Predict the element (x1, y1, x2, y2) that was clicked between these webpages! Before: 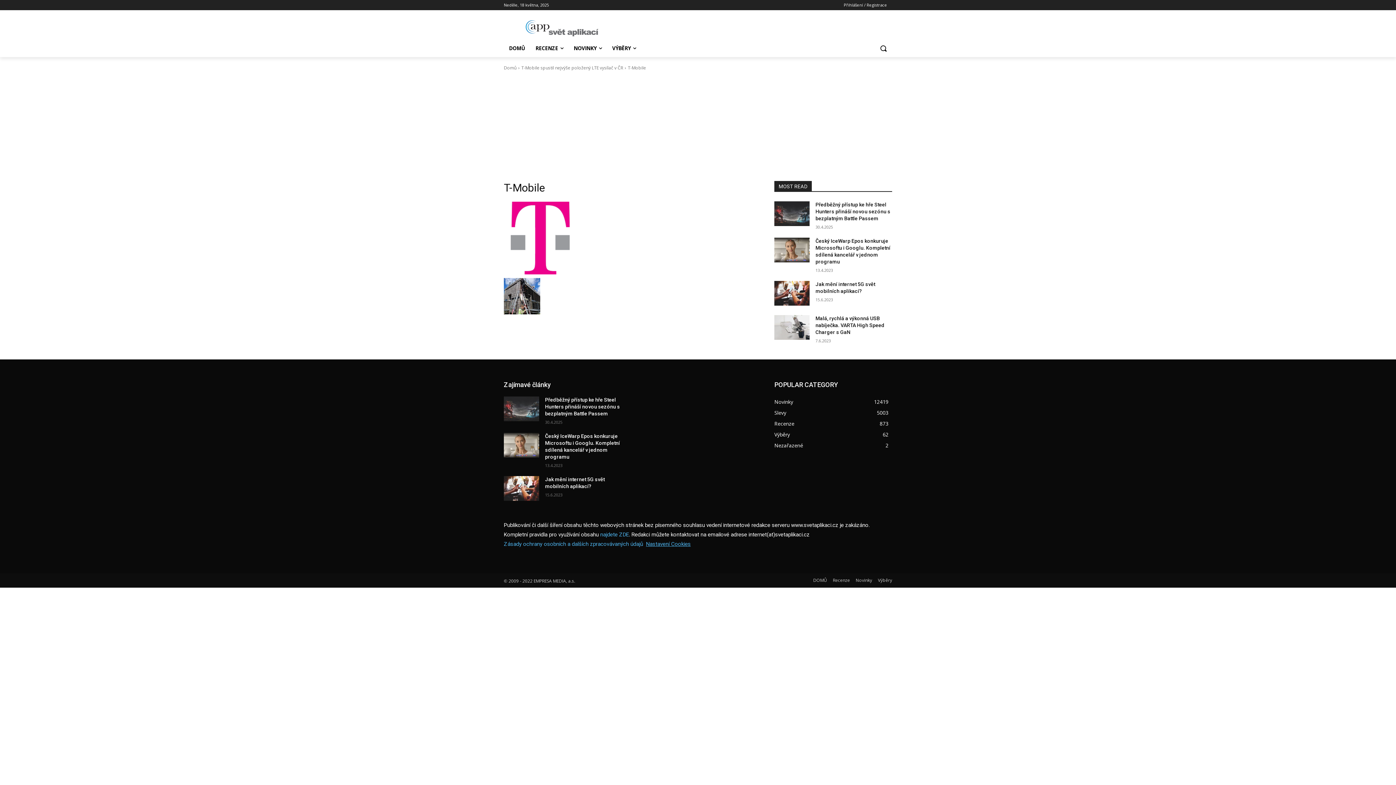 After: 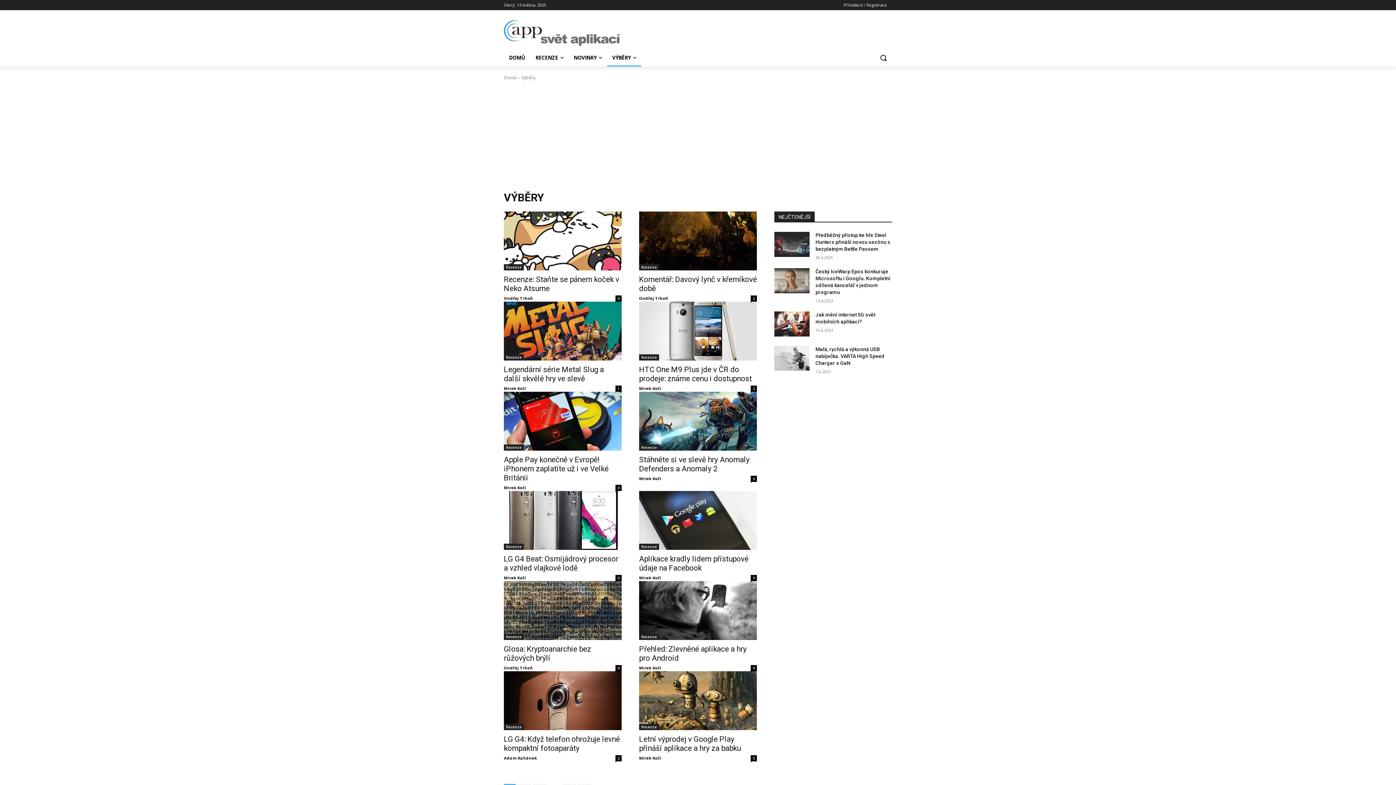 Action: bbox: (878, 576, 892, 584) label: Výběry